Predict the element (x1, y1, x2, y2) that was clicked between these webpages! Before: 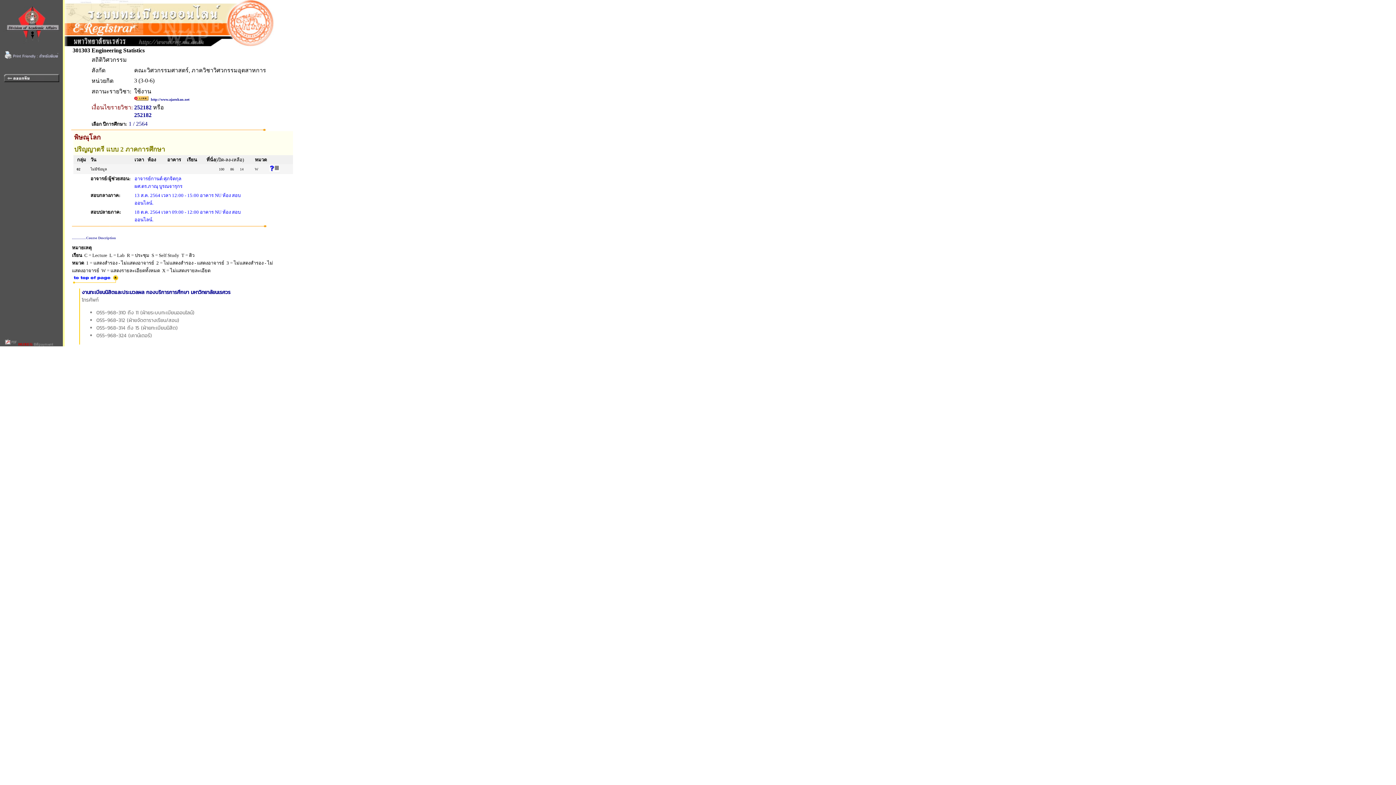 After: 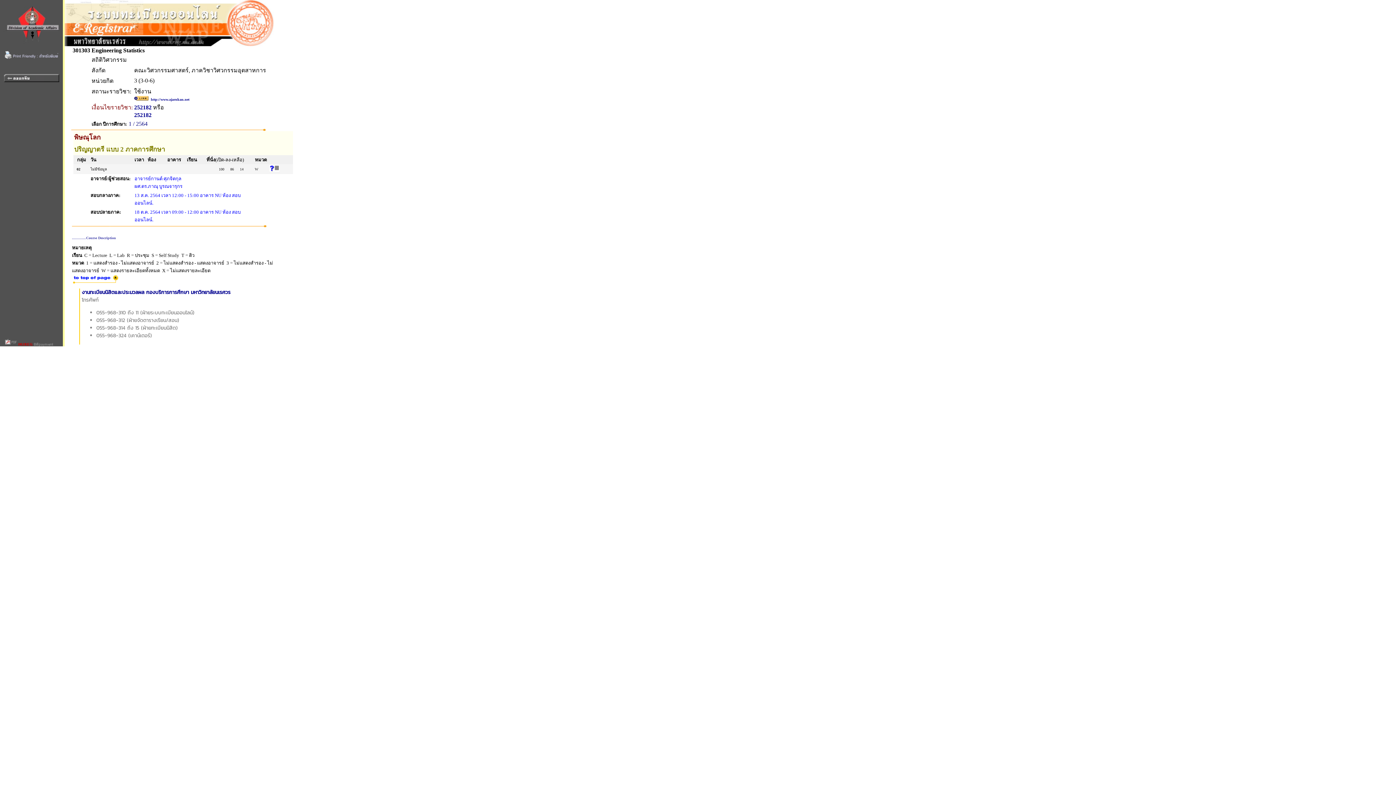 Action: bbox: (3, 53, 59, 60)